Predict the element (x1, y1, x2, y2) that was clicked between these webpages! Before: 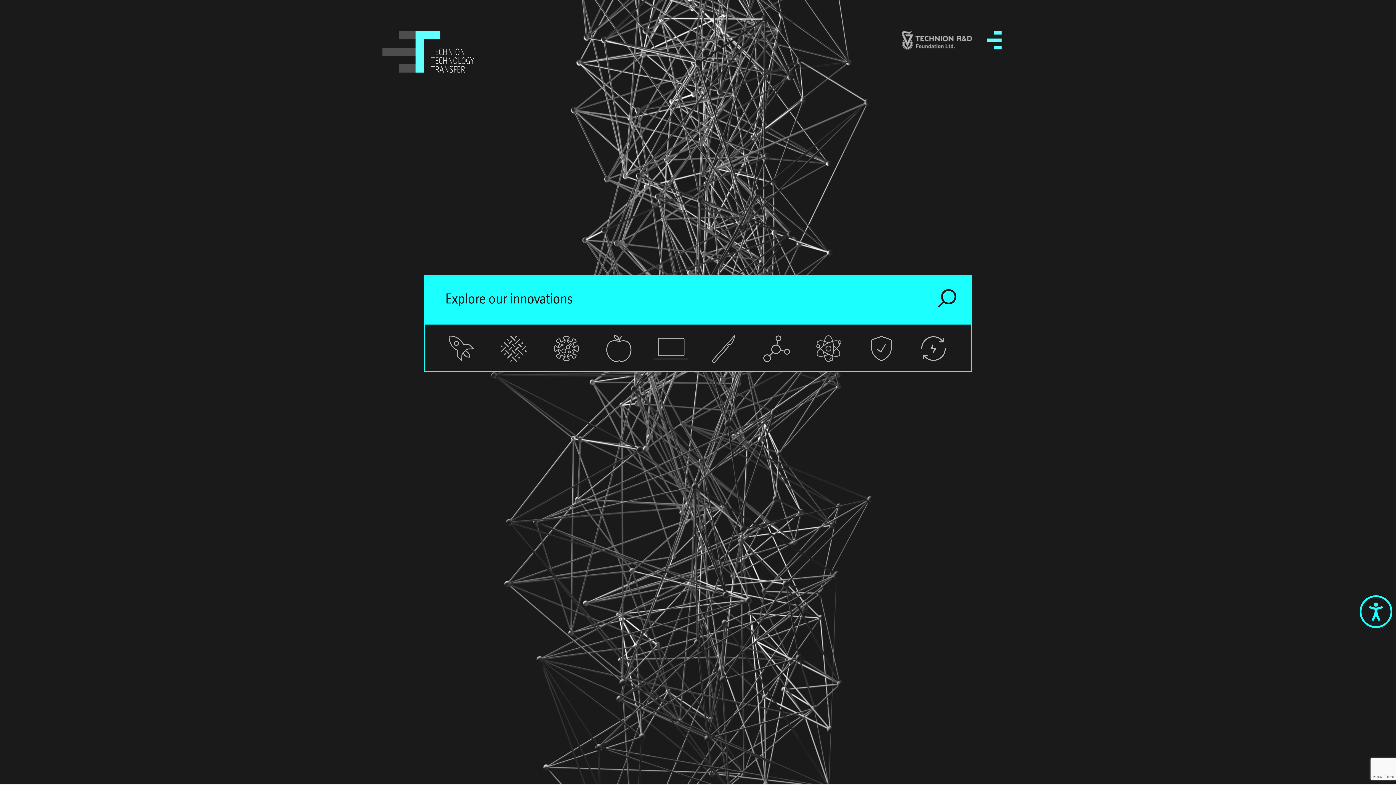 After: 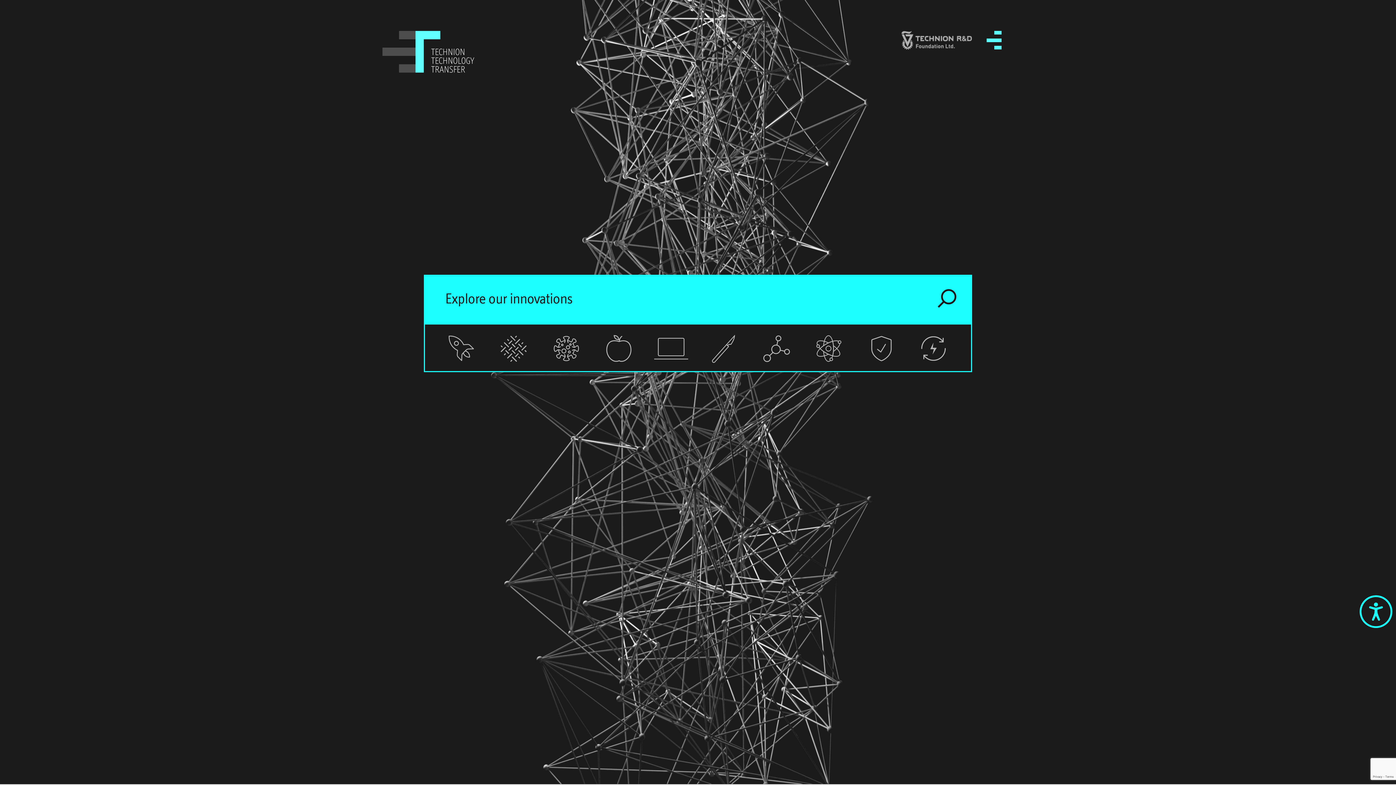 Action: bbox: (487, 325, 540, 371)